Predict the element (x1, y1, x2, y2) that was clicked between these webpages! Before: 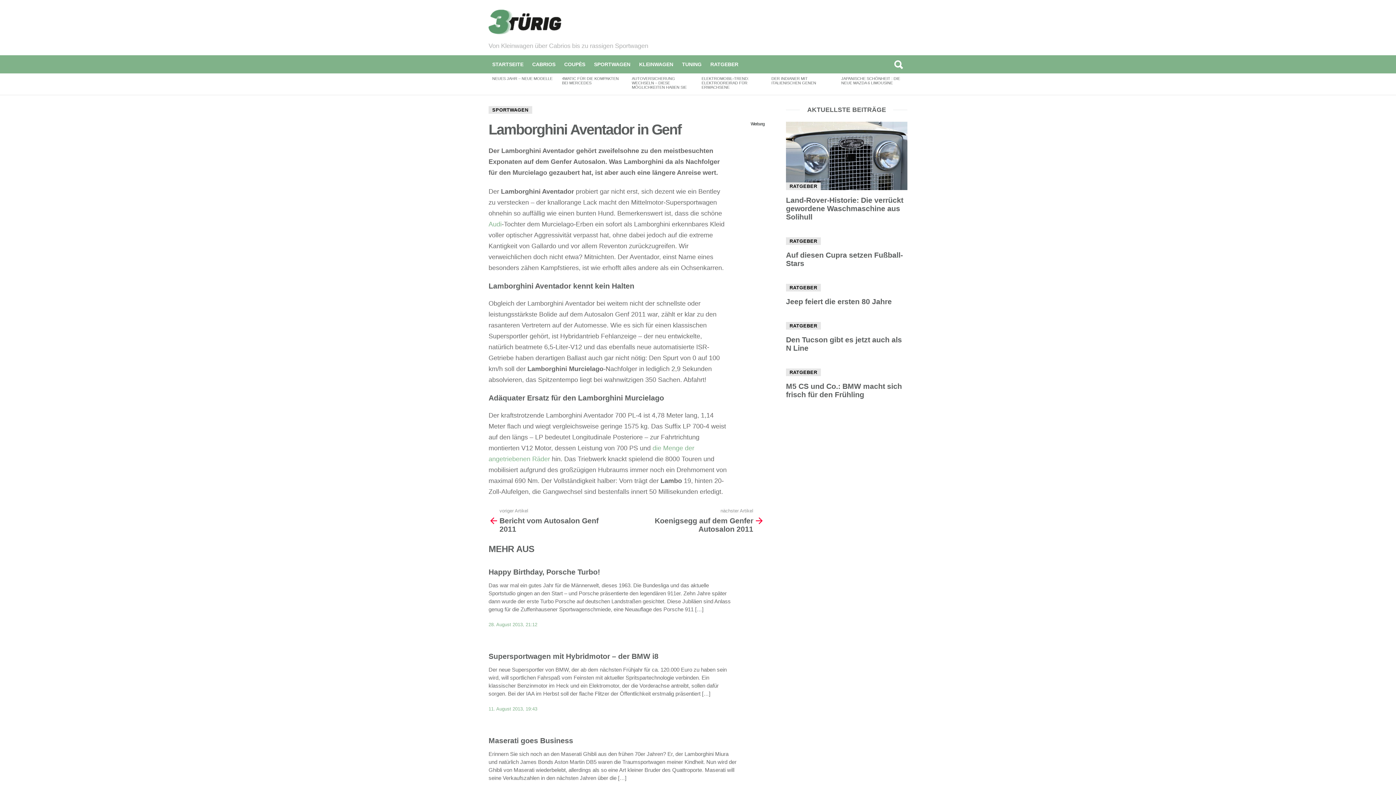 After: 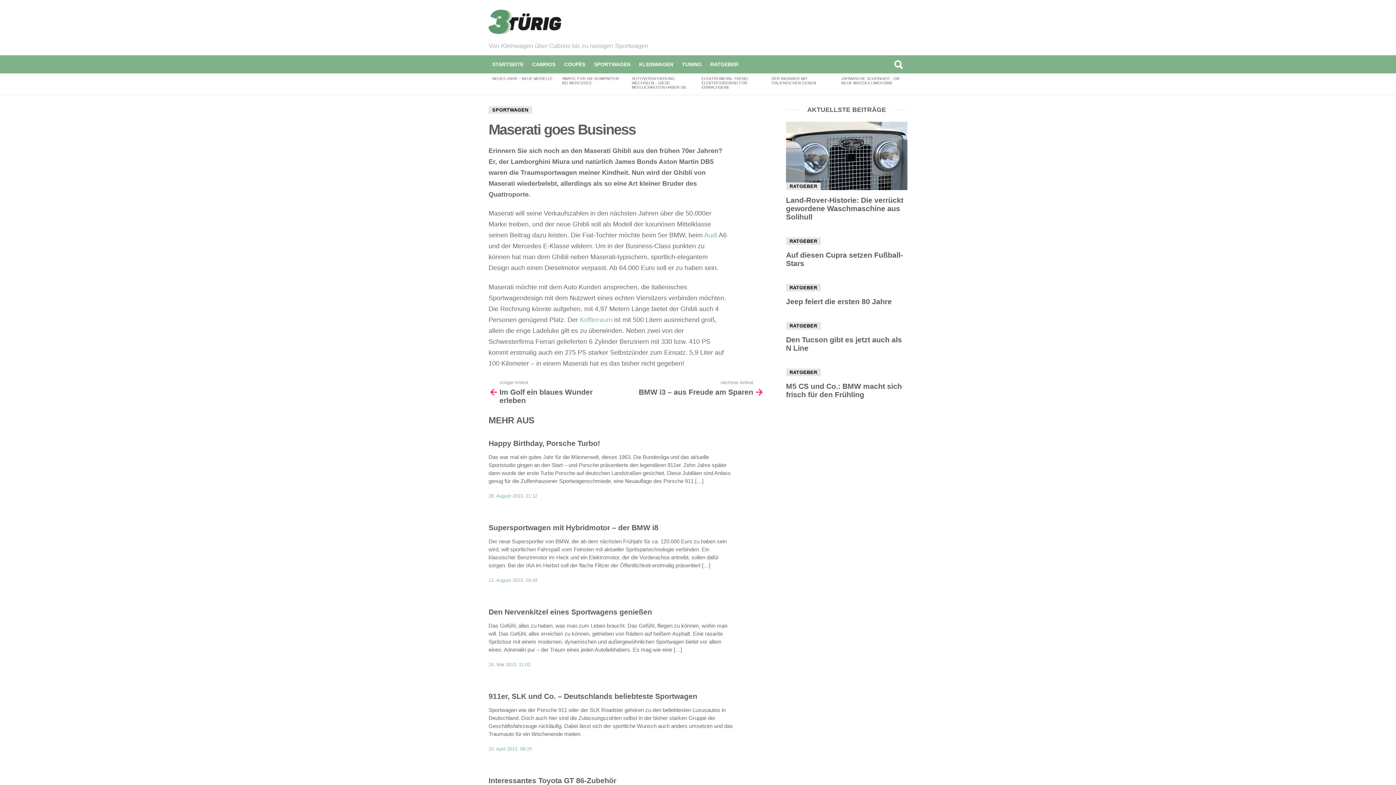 Action: label: Maserati goes Business bbox: (488, 736, 573, 744)